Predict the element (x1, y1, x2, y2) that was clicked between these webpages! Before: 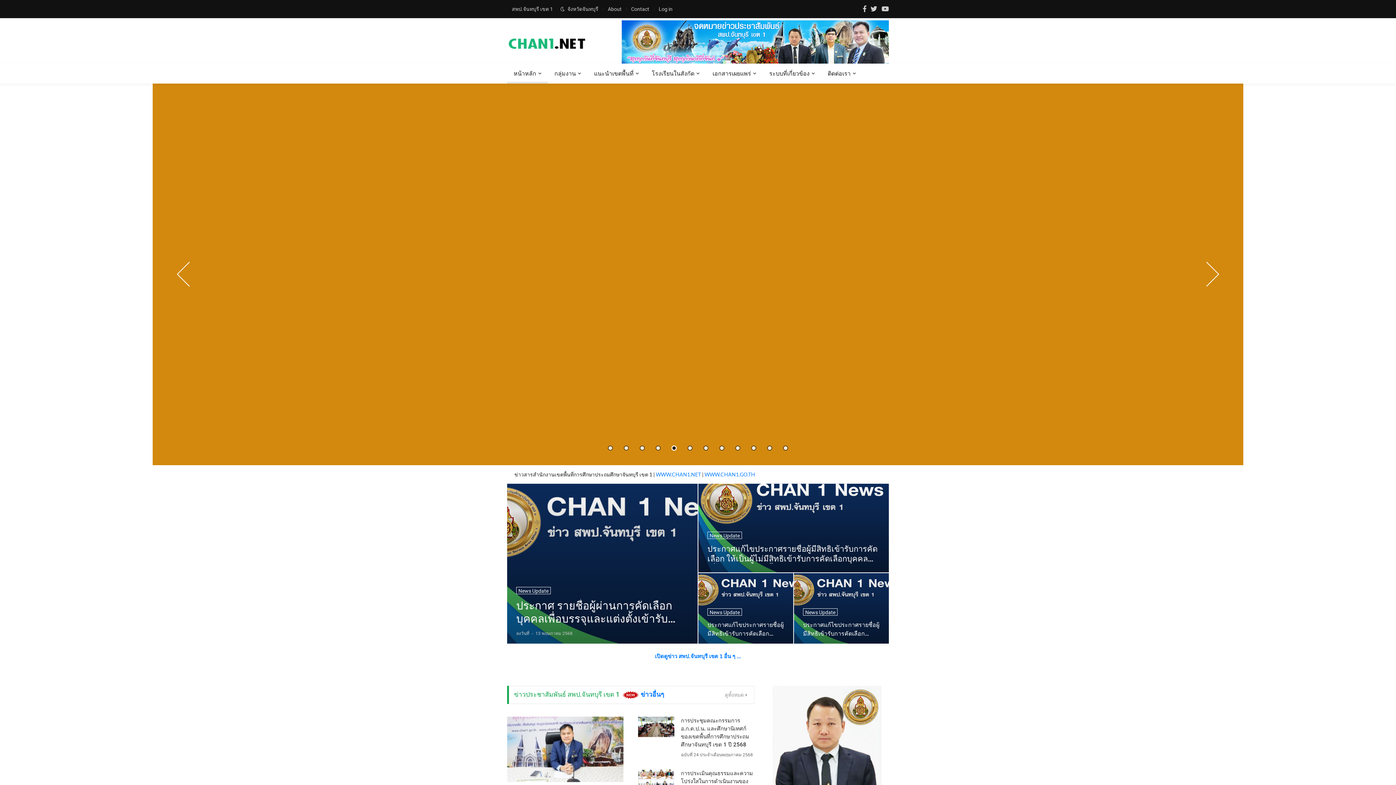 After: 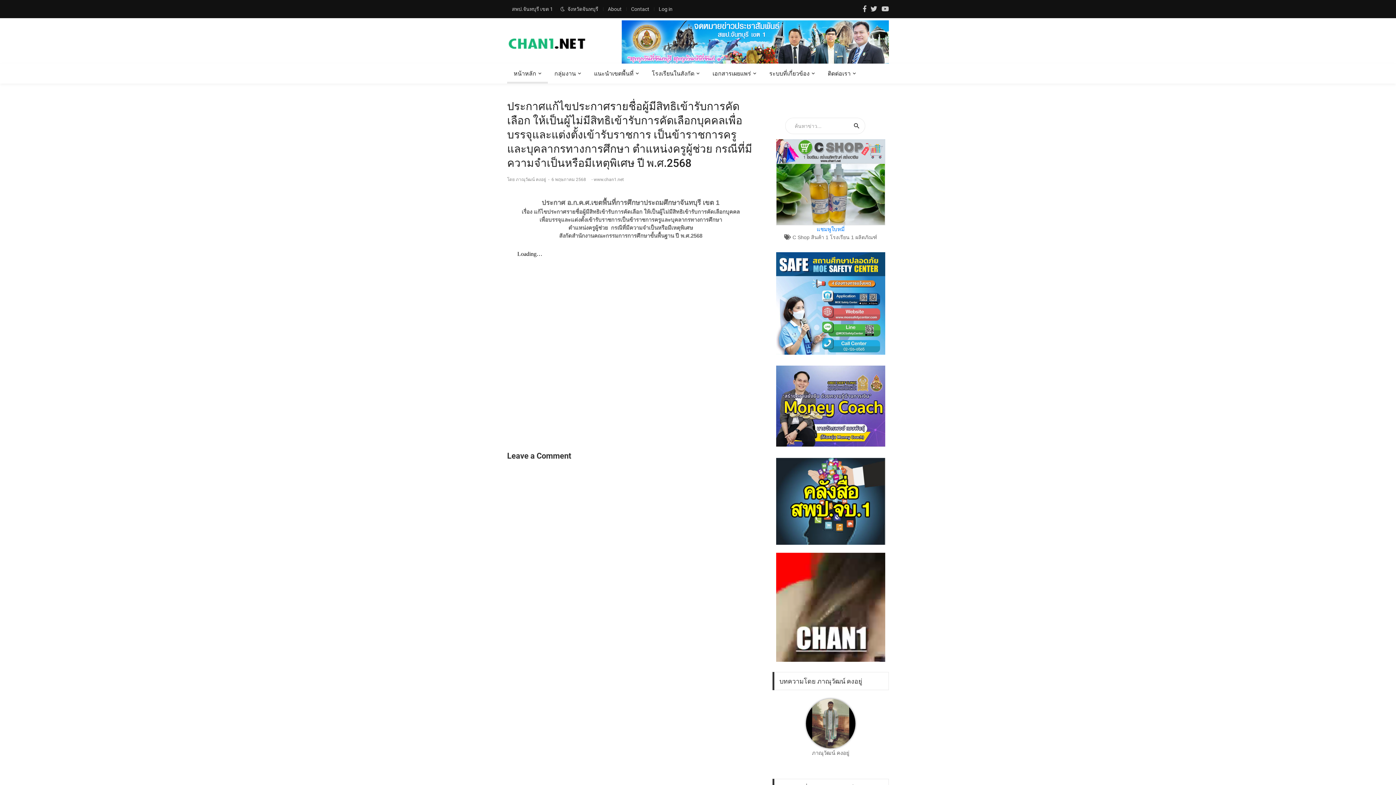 Action: label: News Update bbox: (707, 532, 742, 539)